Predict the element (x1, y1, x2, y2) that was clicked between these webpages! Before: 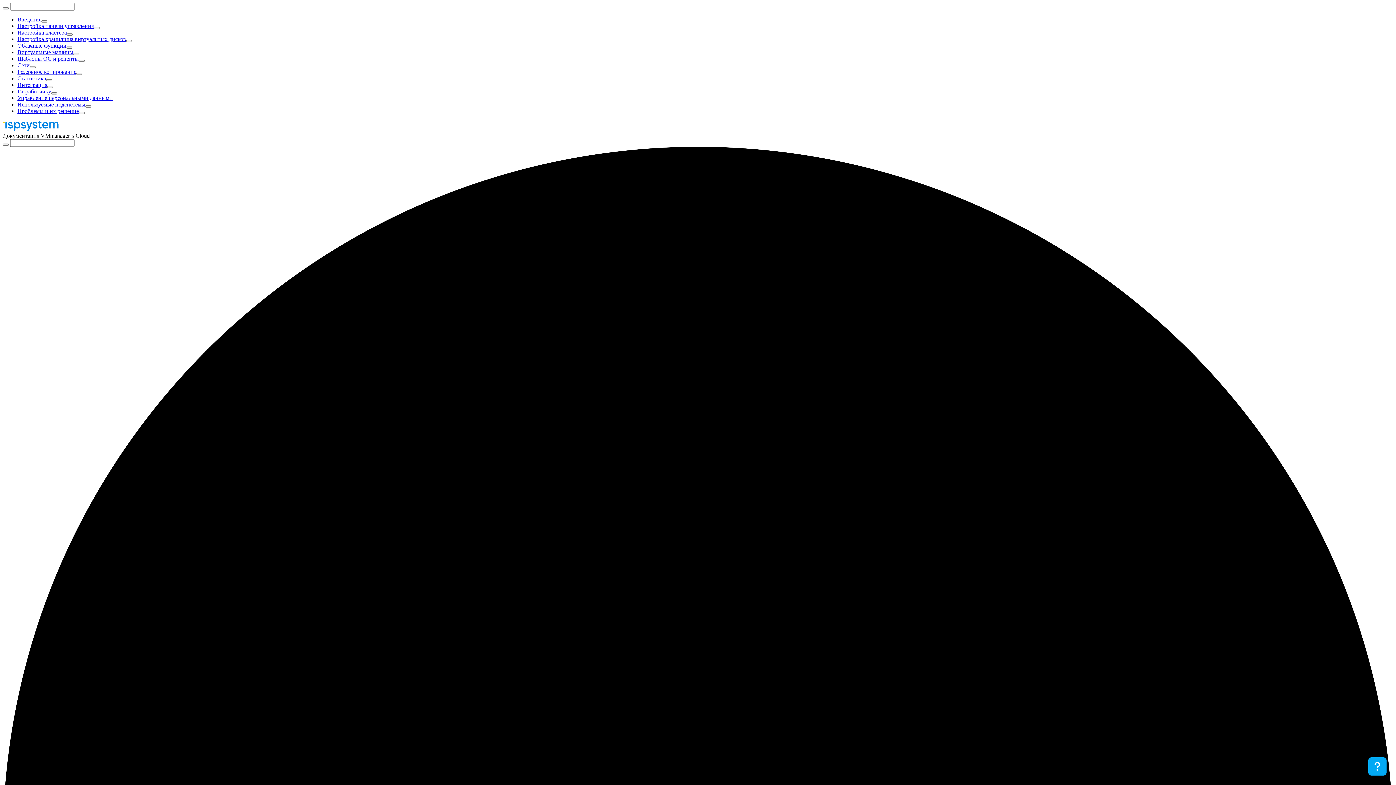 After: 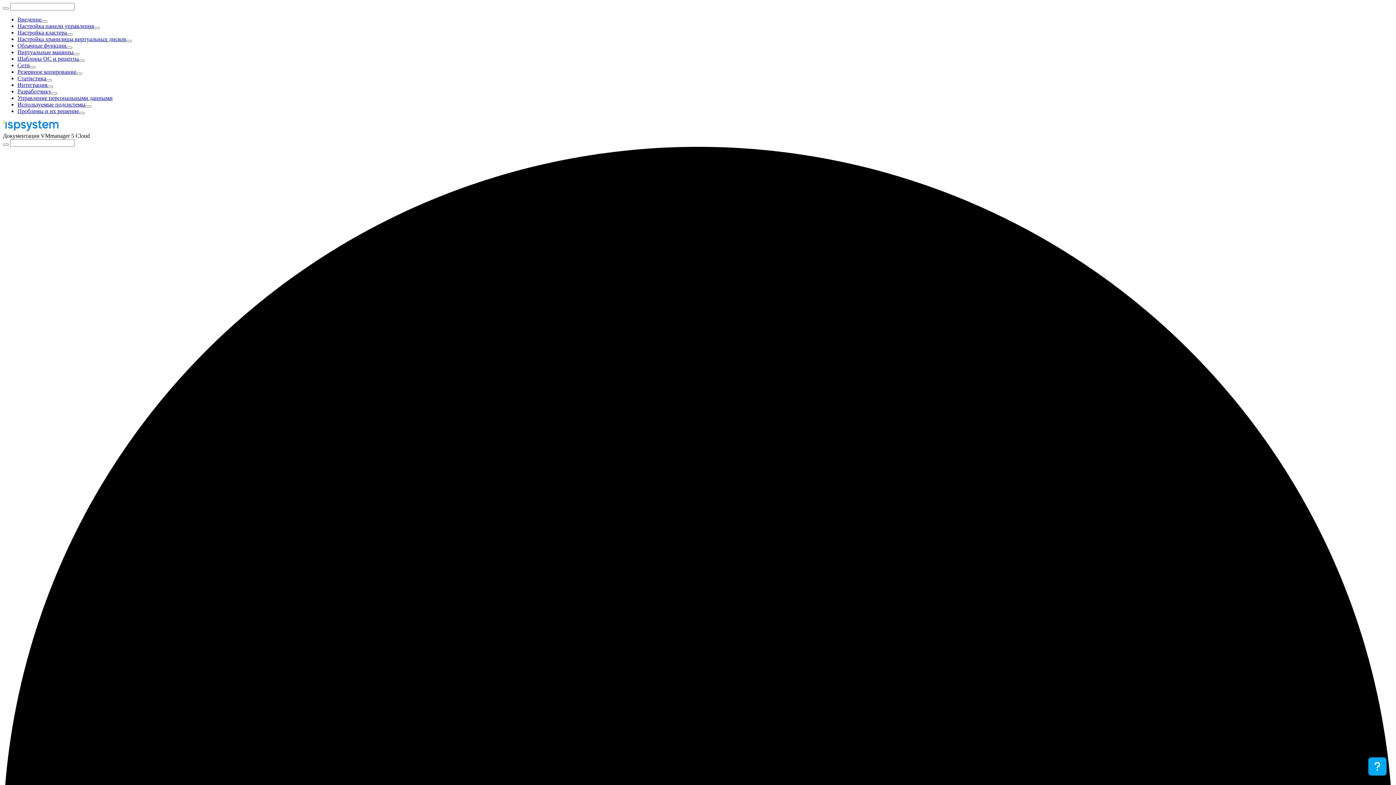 Action: label: Статистика bbox: (17, 75, 52, 81)